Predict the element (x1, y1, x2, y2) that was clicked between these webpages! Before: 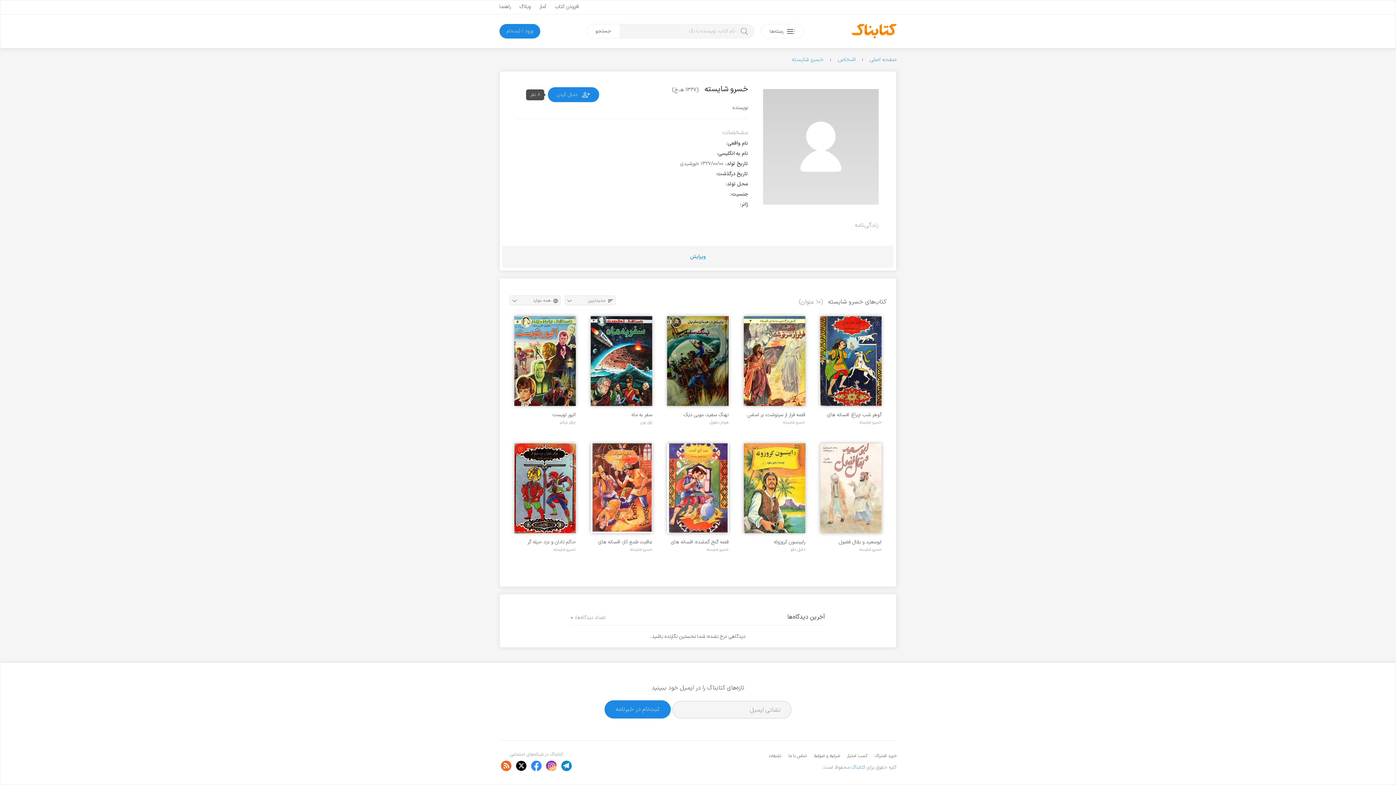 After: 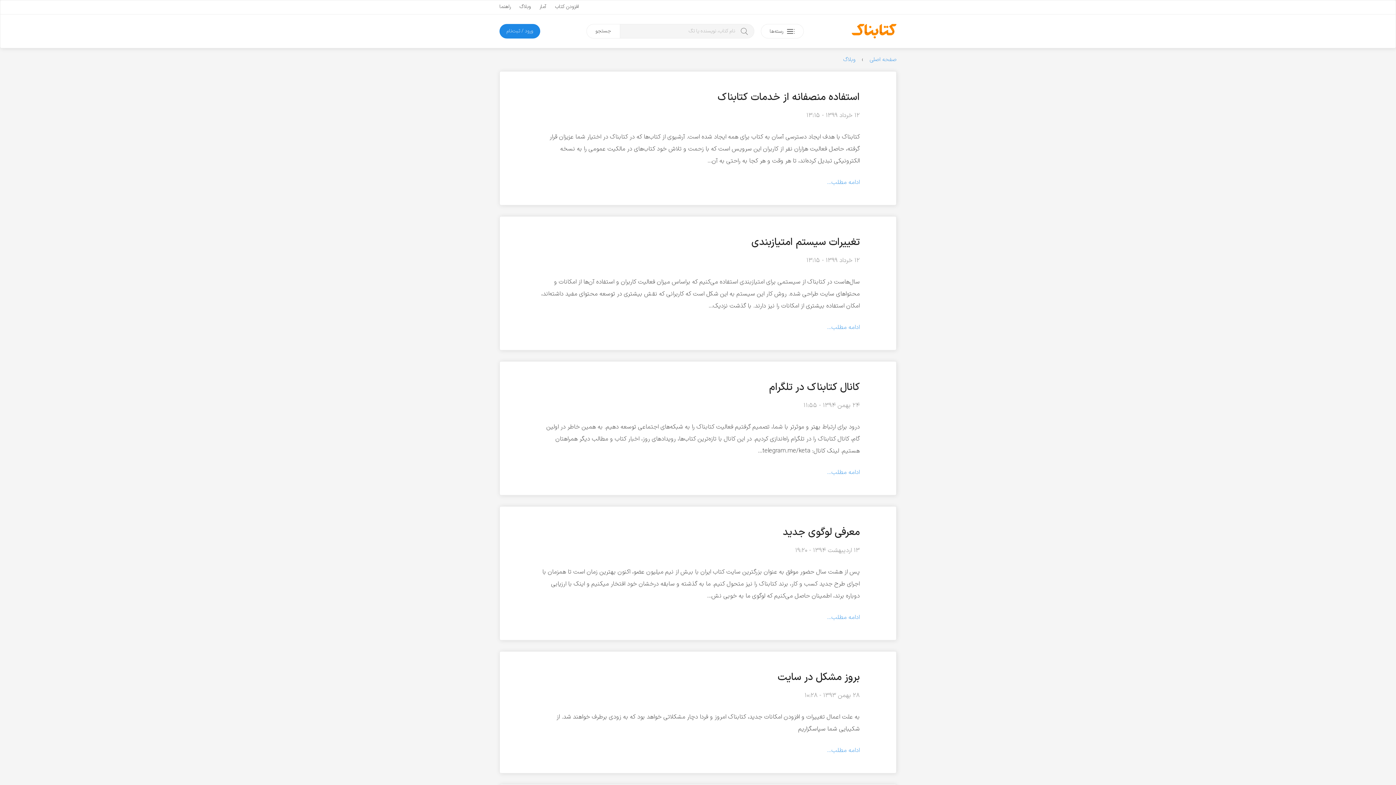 Action: label: وبلاگ bbox: (519, 2, 530, 10)